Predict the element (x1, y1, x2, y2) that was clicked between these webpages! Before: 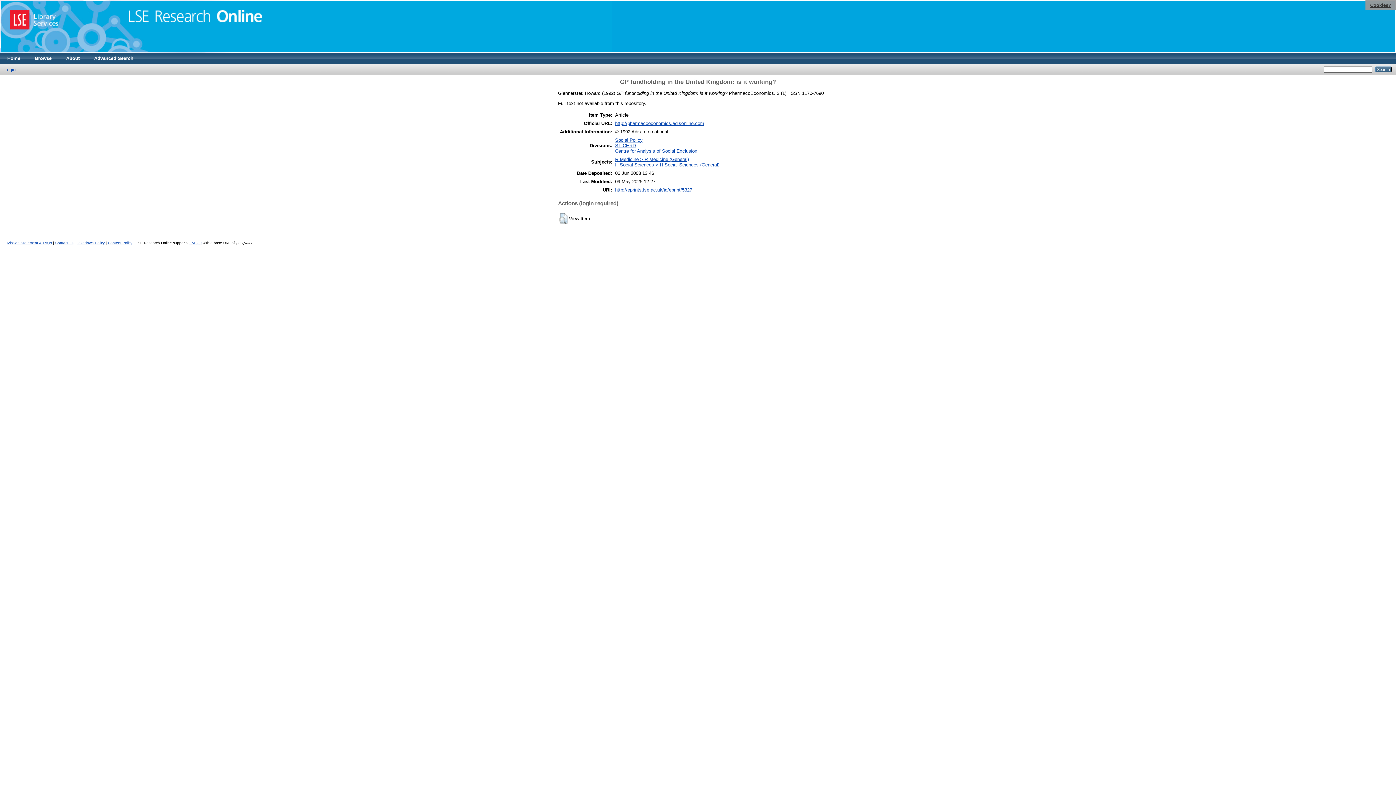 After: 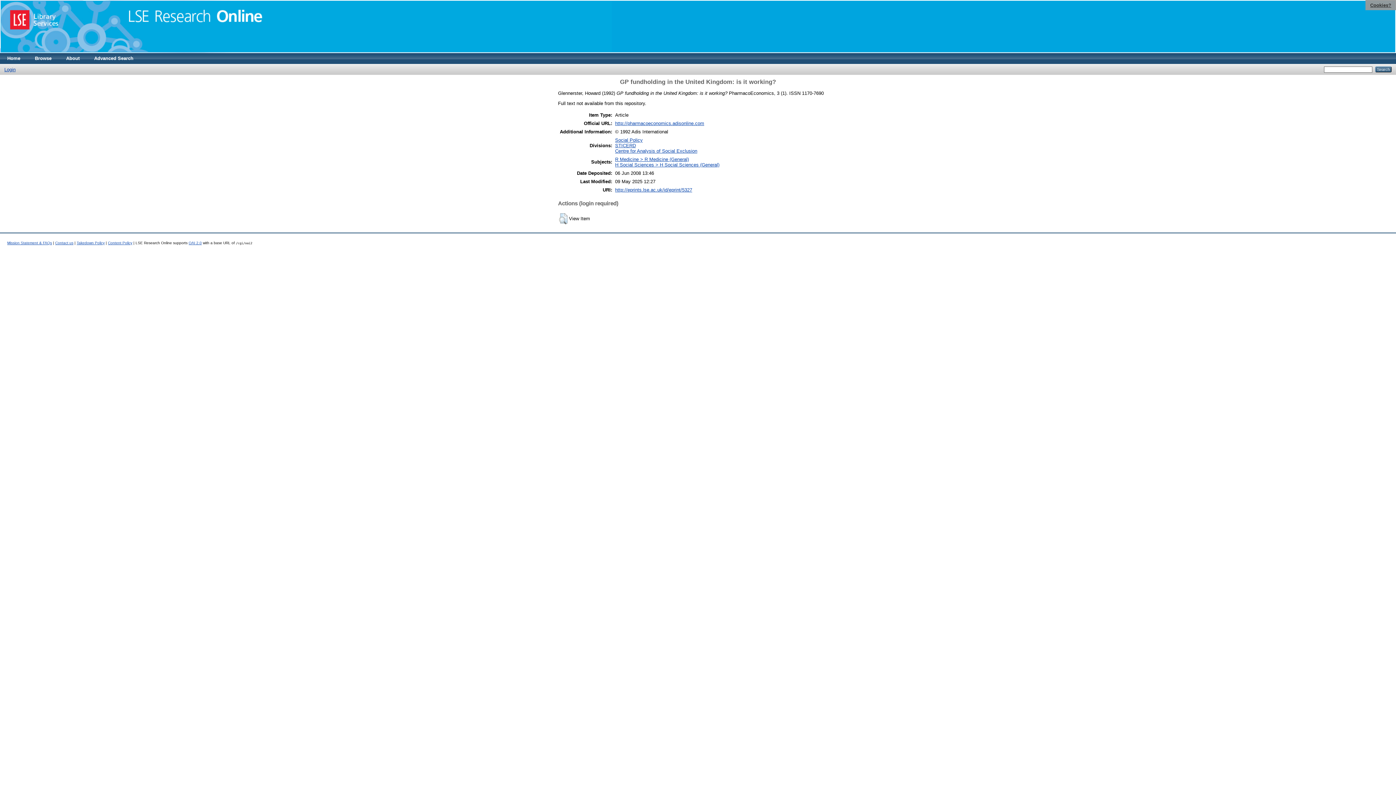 Action: bbox: (615, 187, 692, 192) label: http://eprints.lse.ac.uk/id/eprint/5327